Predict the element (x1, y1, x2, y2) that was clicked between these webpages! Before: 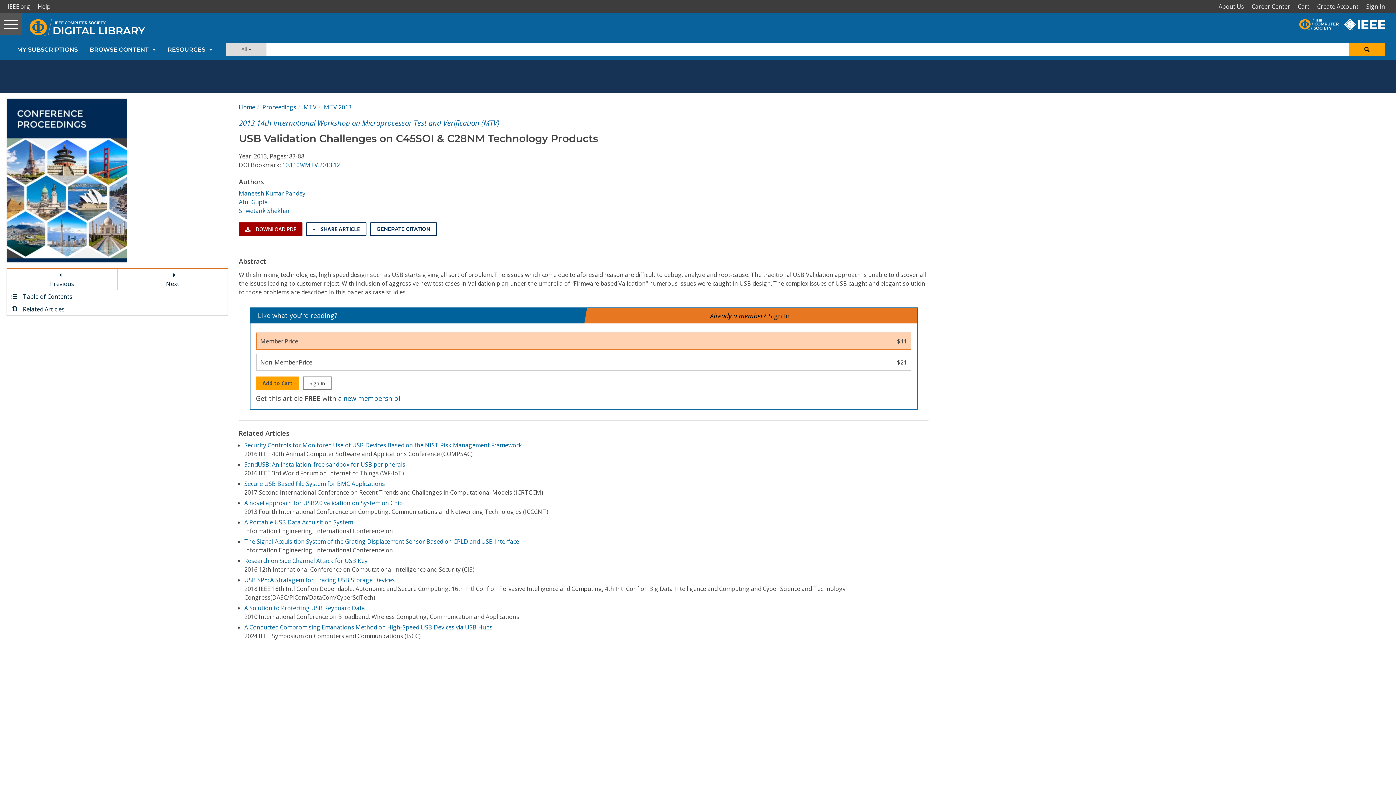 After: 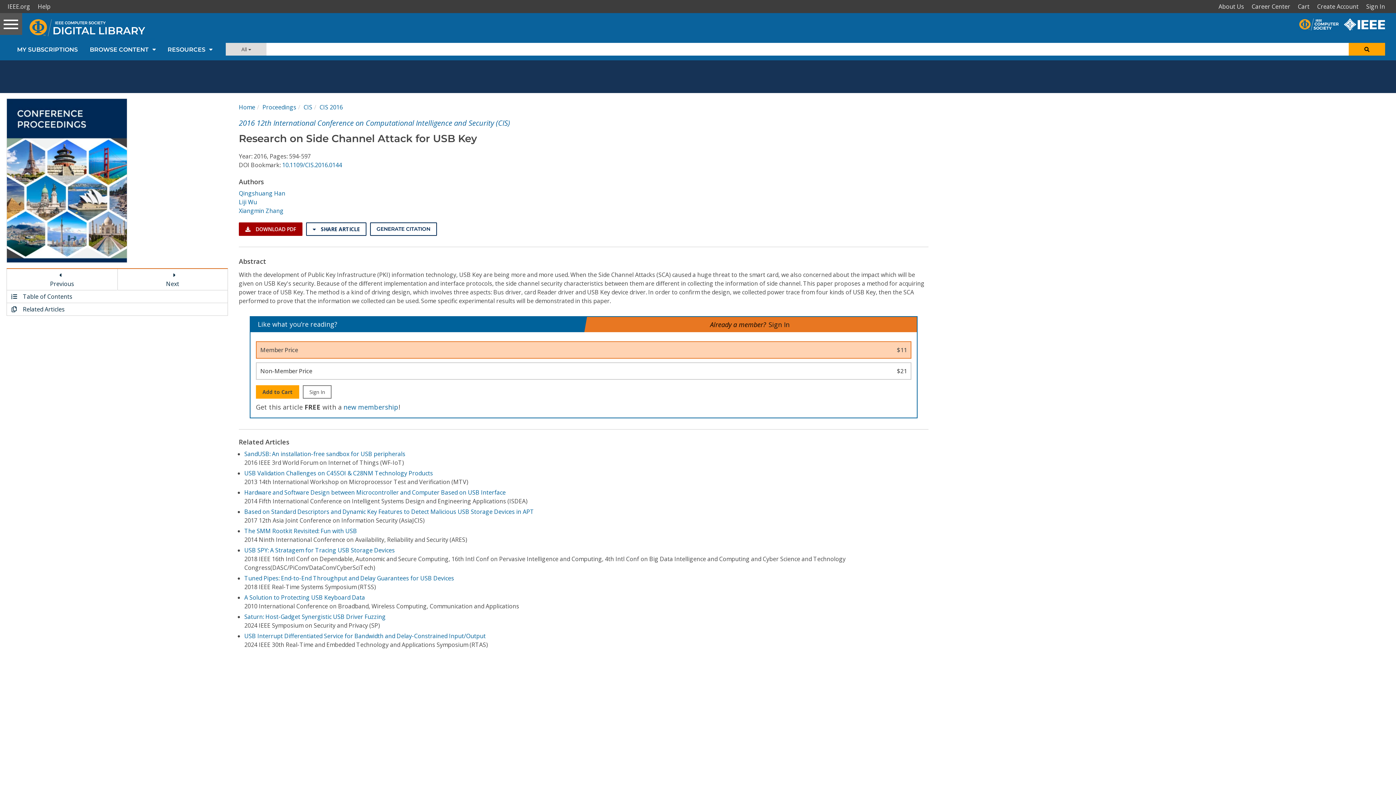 Action: bbox: (244, 557, 367, 565) label: Research on Side Channel Attack for USB Key